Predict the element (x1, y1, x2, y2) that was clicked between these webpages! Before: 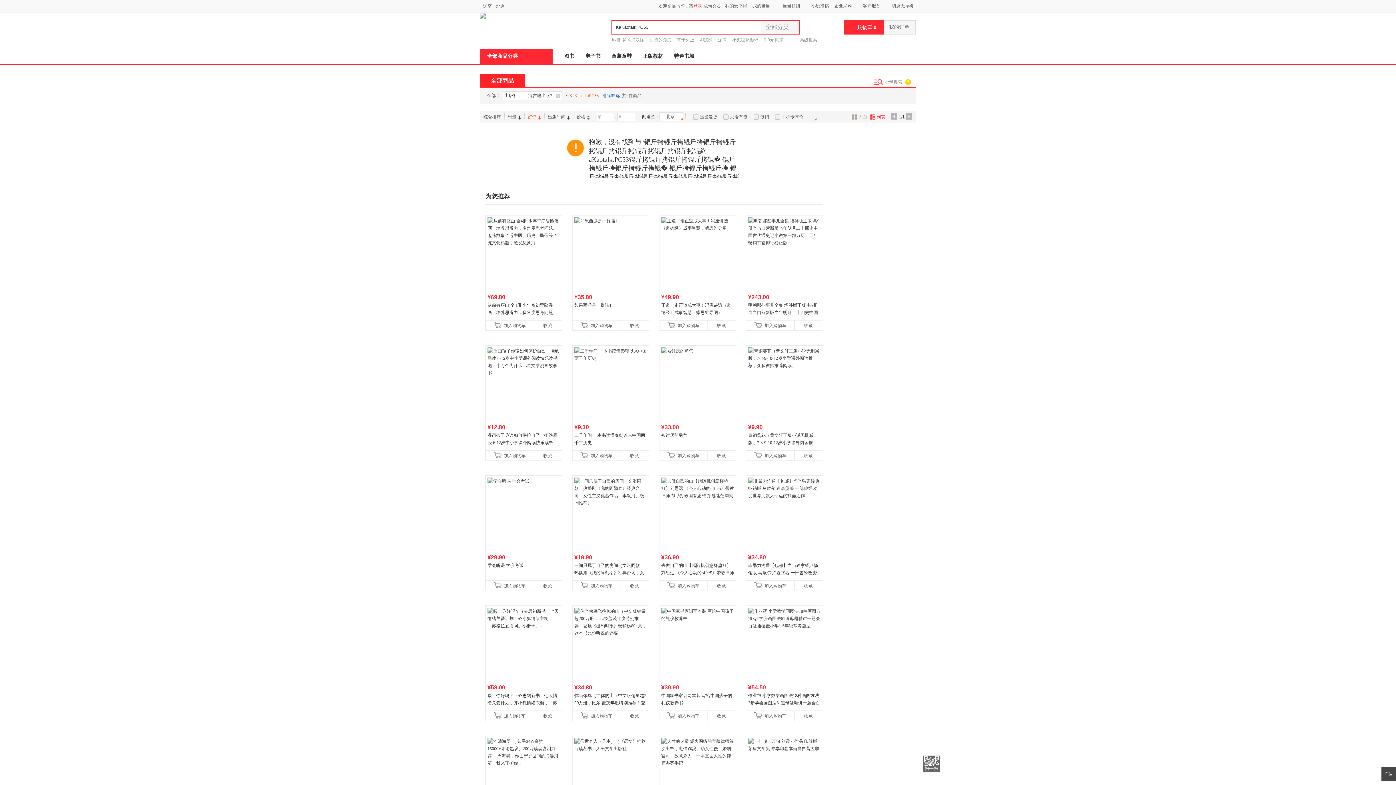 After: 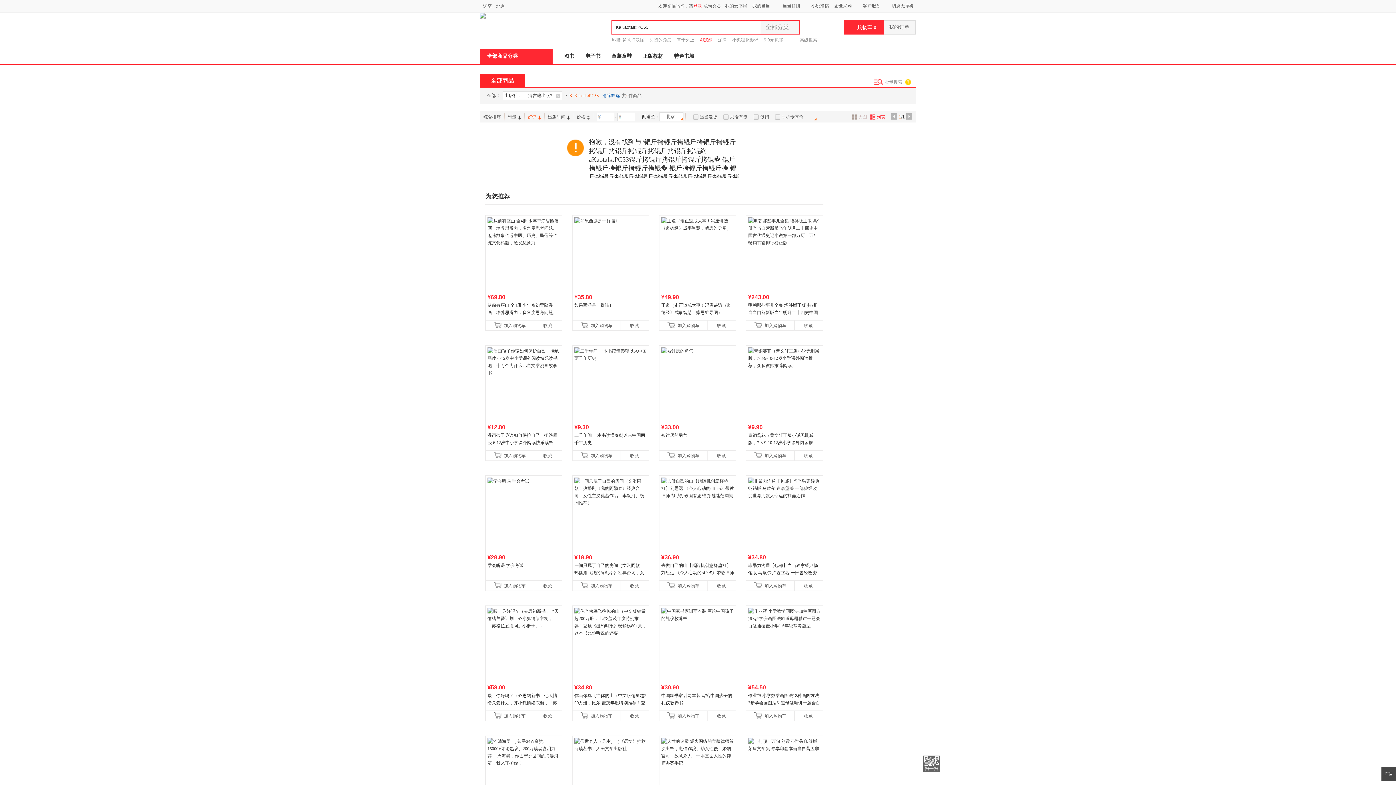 Action: bbox: (700, 37, 712, 42) label: AI赋能